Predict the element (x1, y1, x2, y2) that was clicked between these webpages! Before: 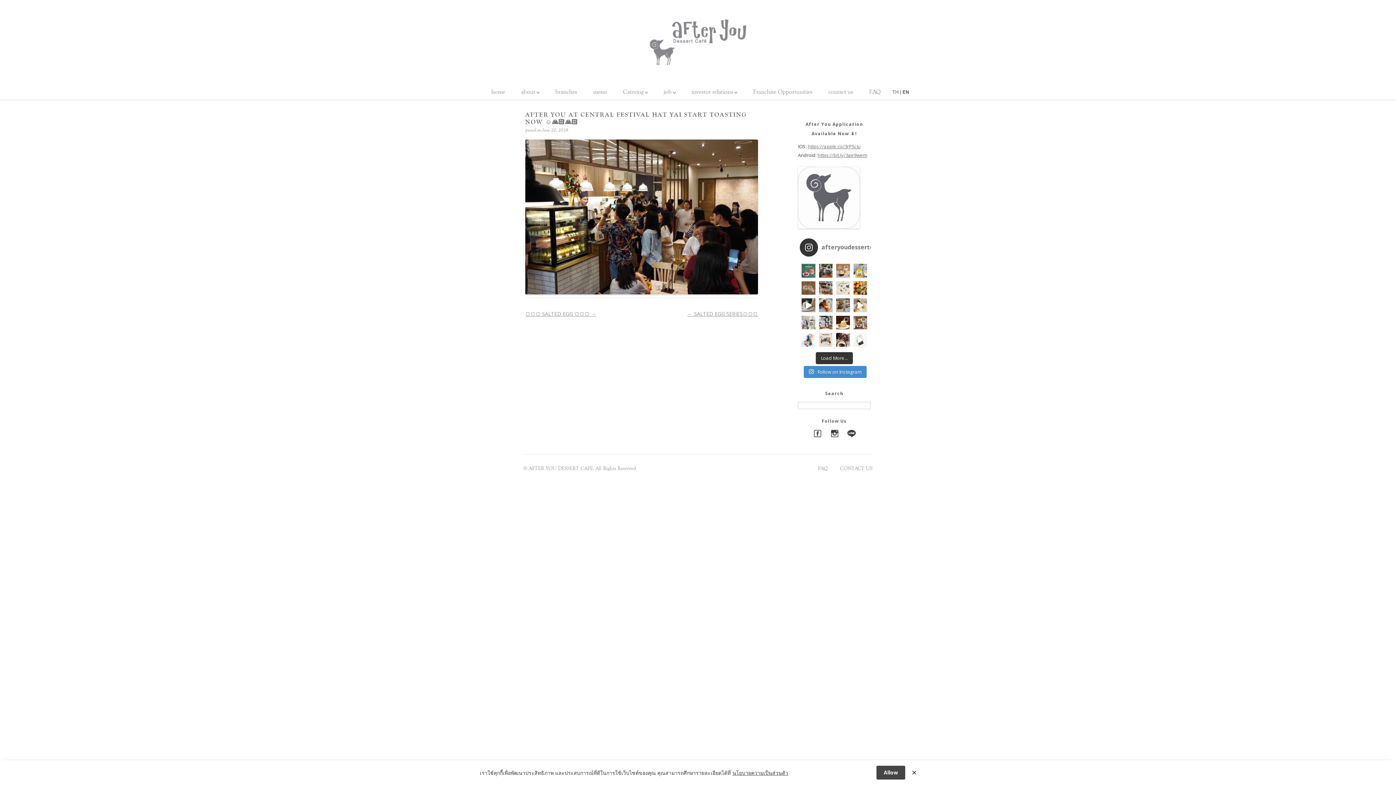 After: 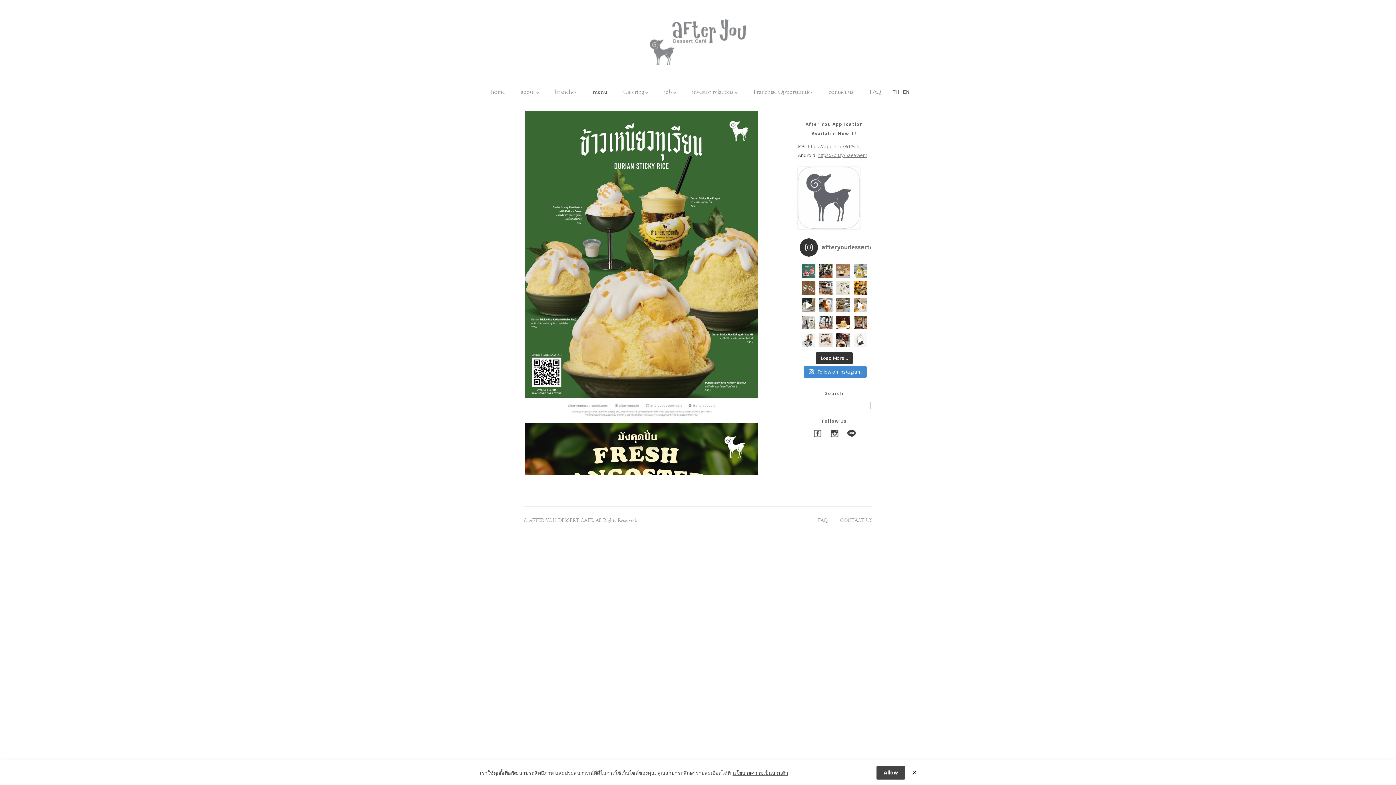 Action: bbox: (593, 83, 607, 100) label: menu